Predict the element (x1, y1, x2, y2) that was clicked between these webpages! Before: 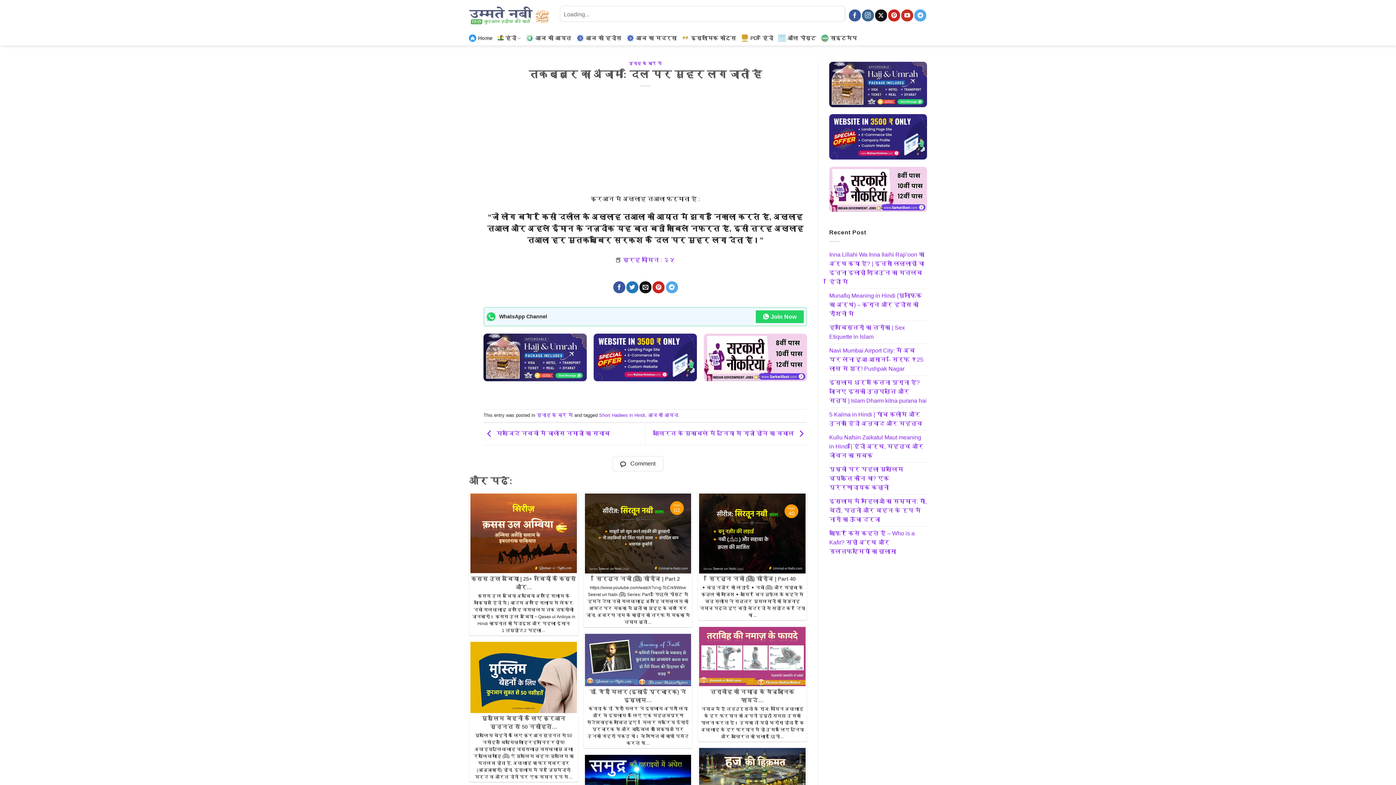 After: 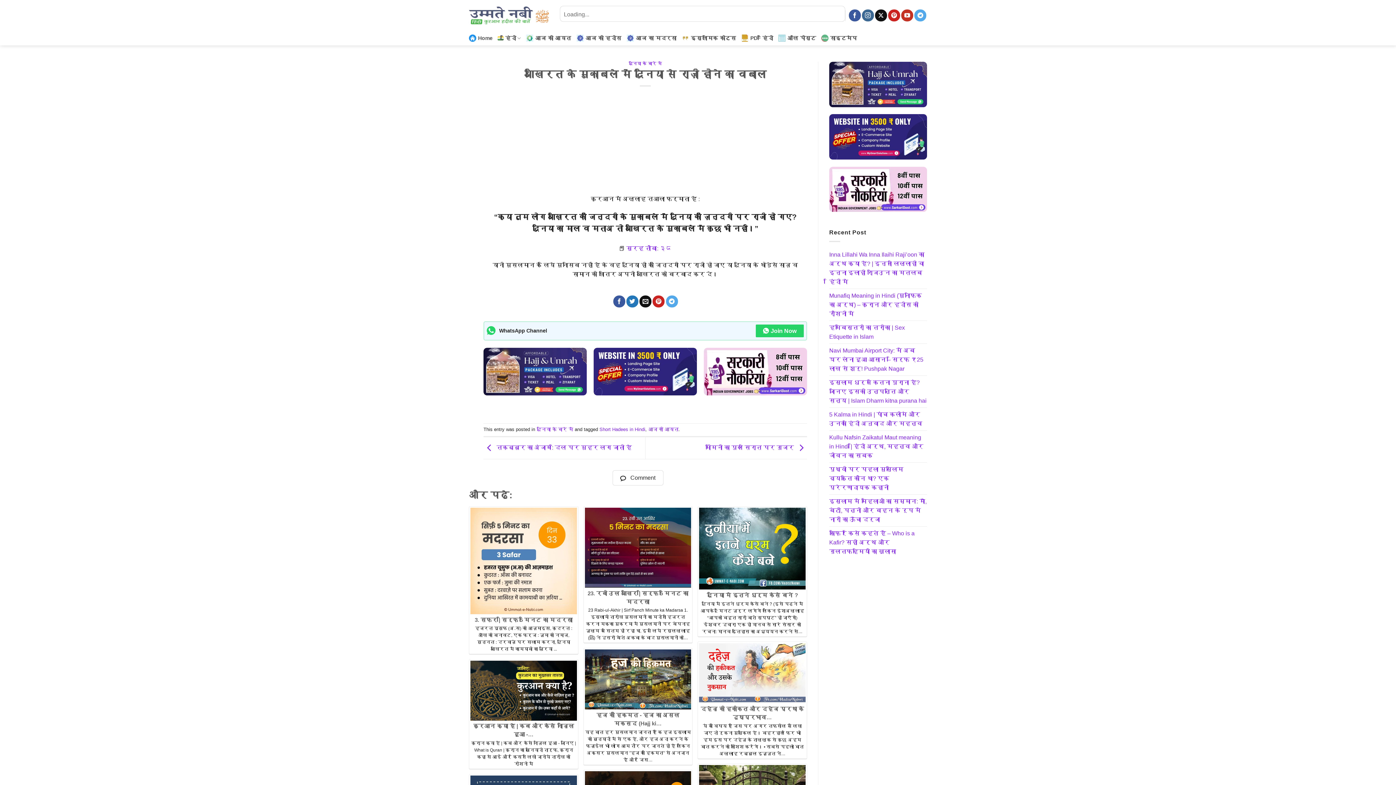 Action: bbox: (653, 430, 807, 436) label: आखिरत के मुकाबले में दुनिया से राज़ी होने का वबाल 